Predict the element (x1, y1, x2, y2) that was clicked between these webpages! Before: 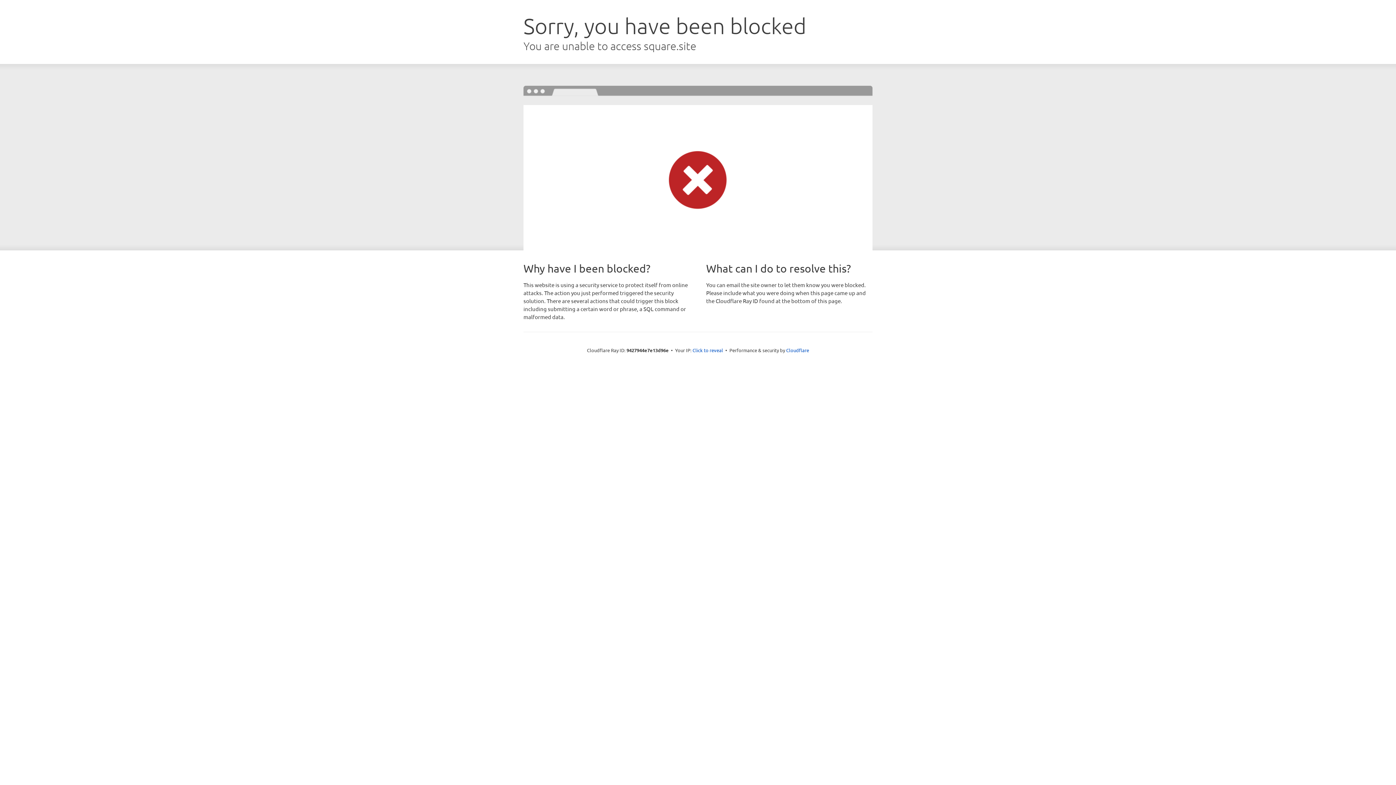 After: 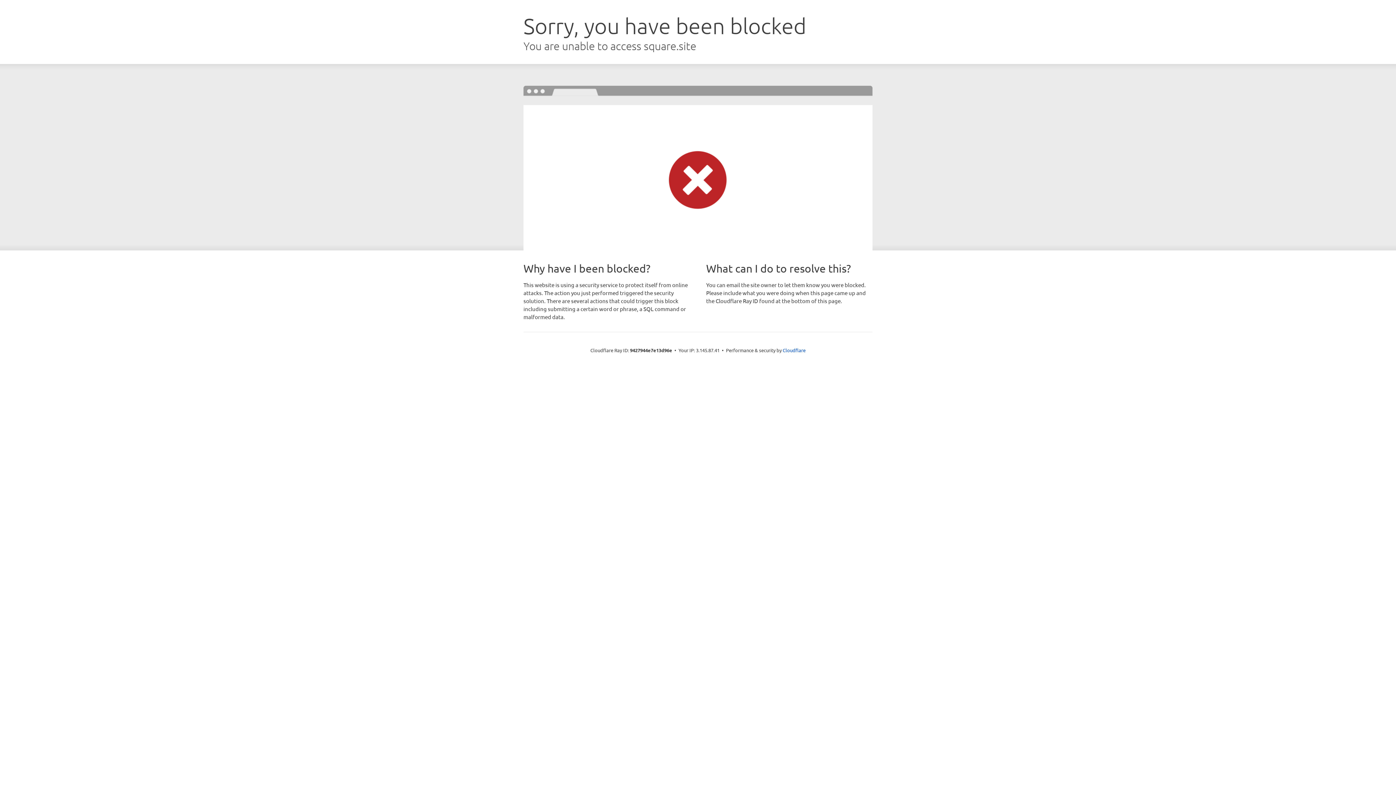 Action: label: Click to reveal bbox: (692, 346, 723, 353)